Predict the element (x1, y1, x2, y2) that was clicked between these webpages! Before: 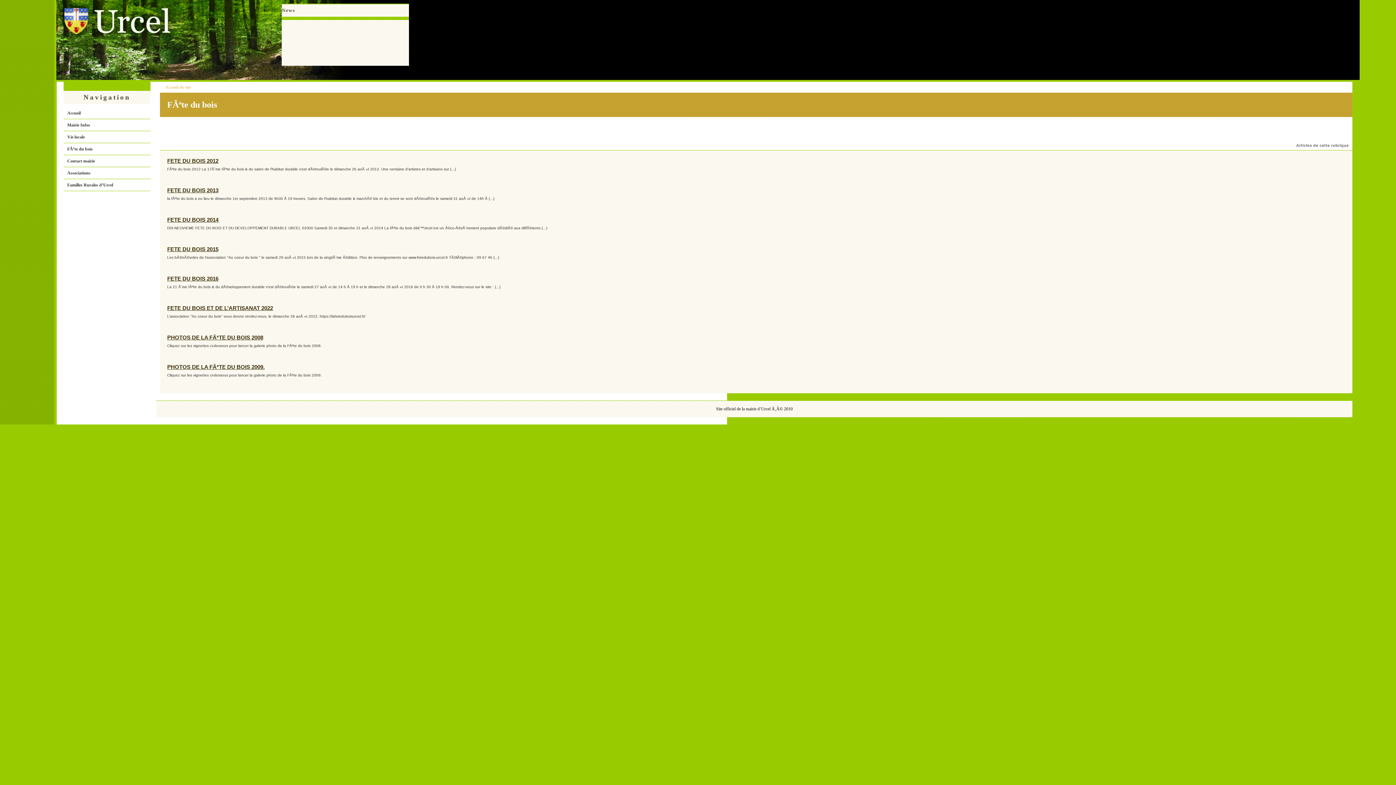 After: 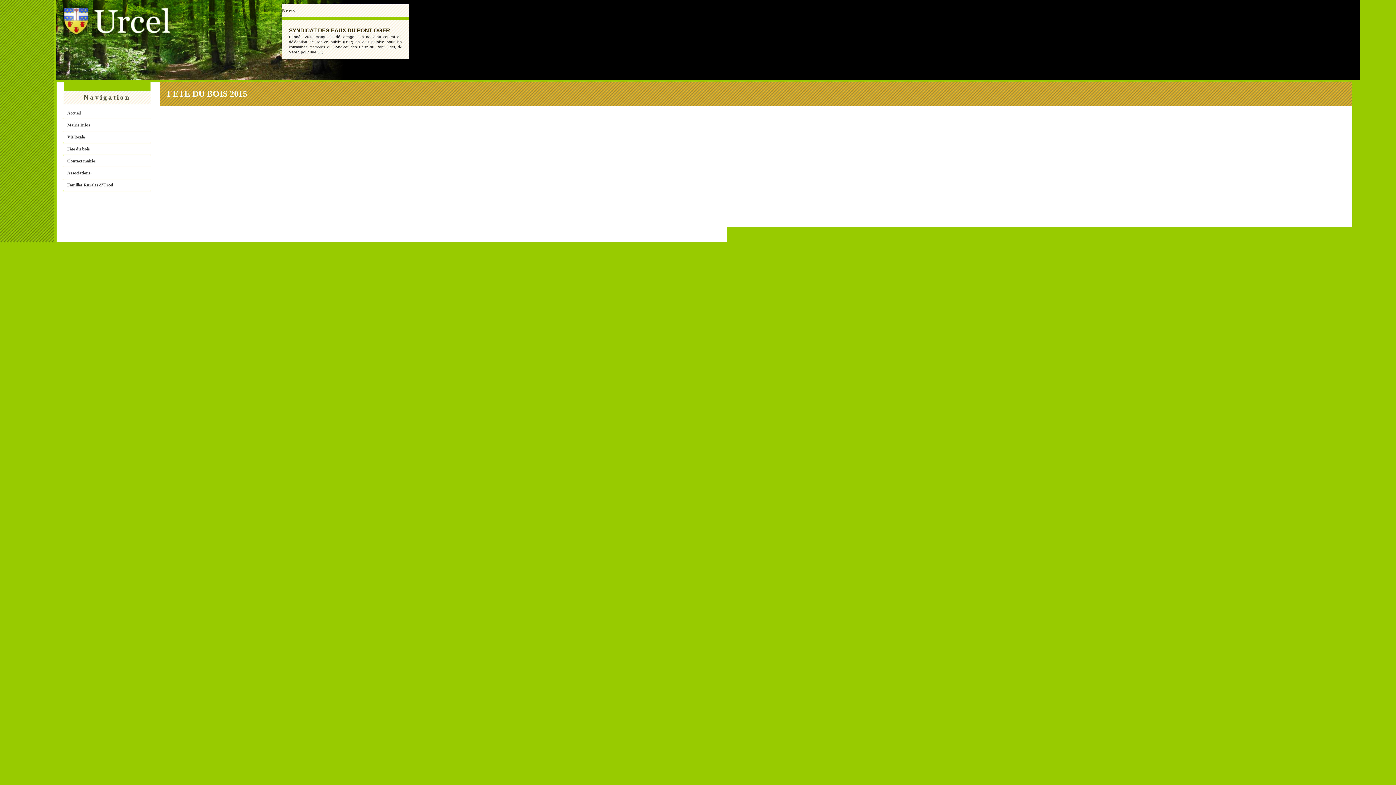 Action: label: FETE DU BOIS 2015 bbox: (167, 246, 218, 252)